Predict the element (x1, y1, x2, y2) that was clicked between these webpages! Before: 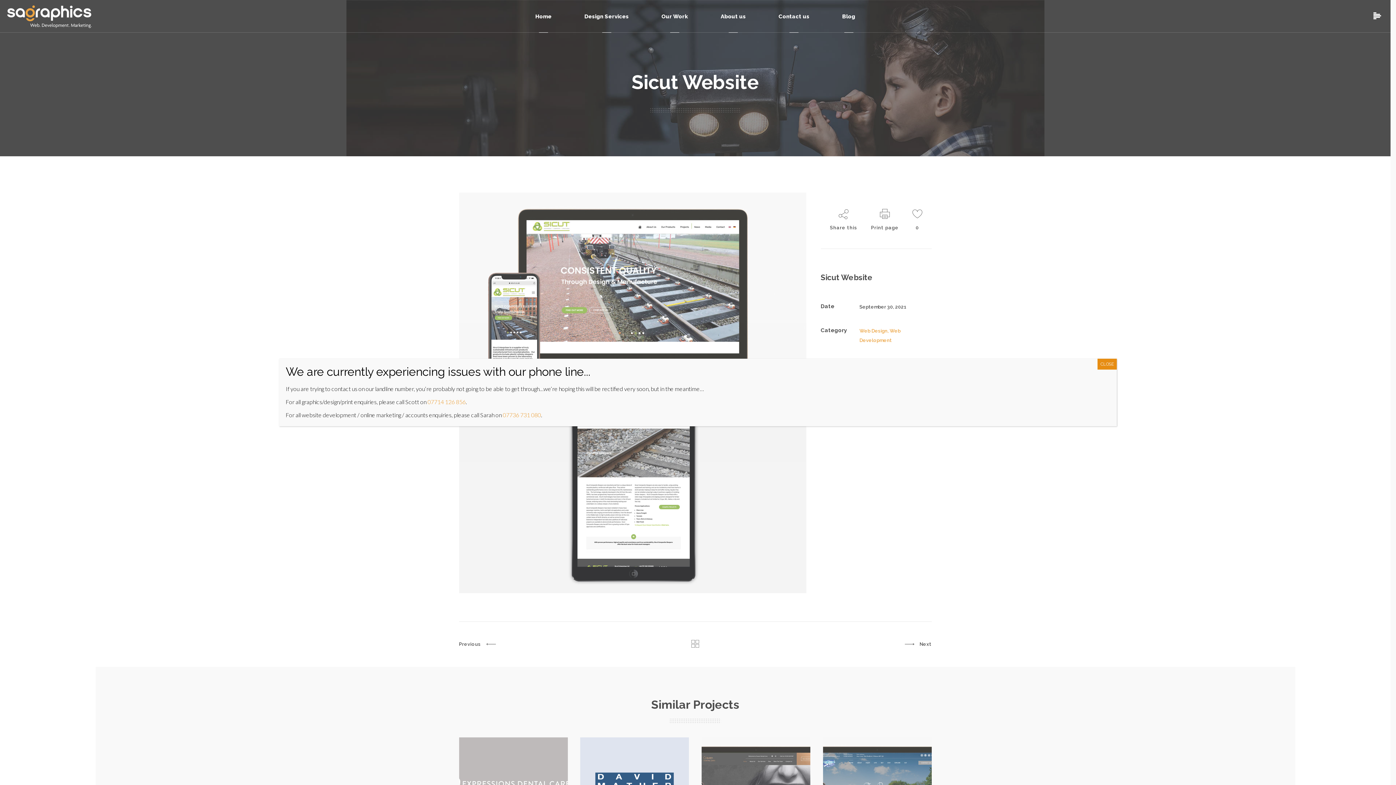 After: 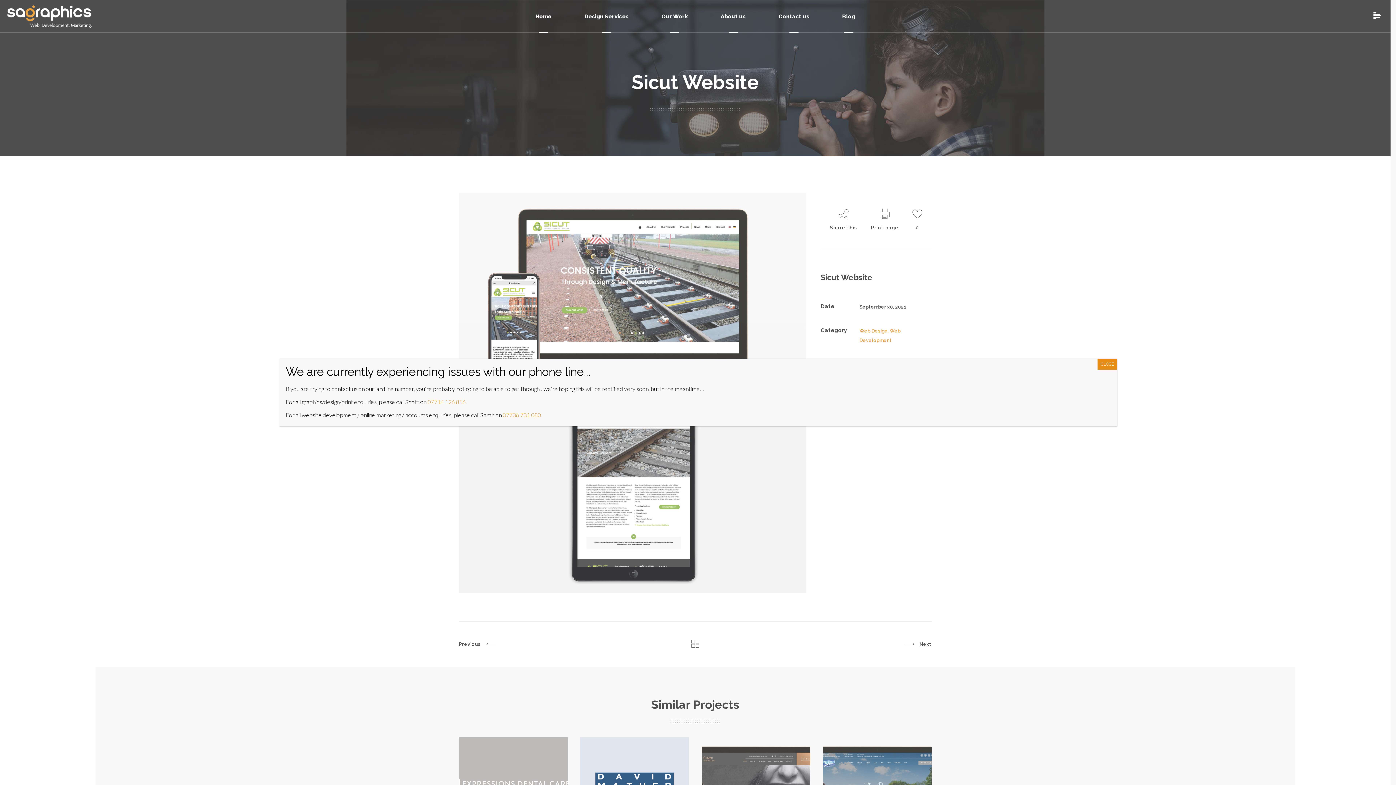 Action: label: 07714 126 856 bbox: (427, 398, 465, 405)